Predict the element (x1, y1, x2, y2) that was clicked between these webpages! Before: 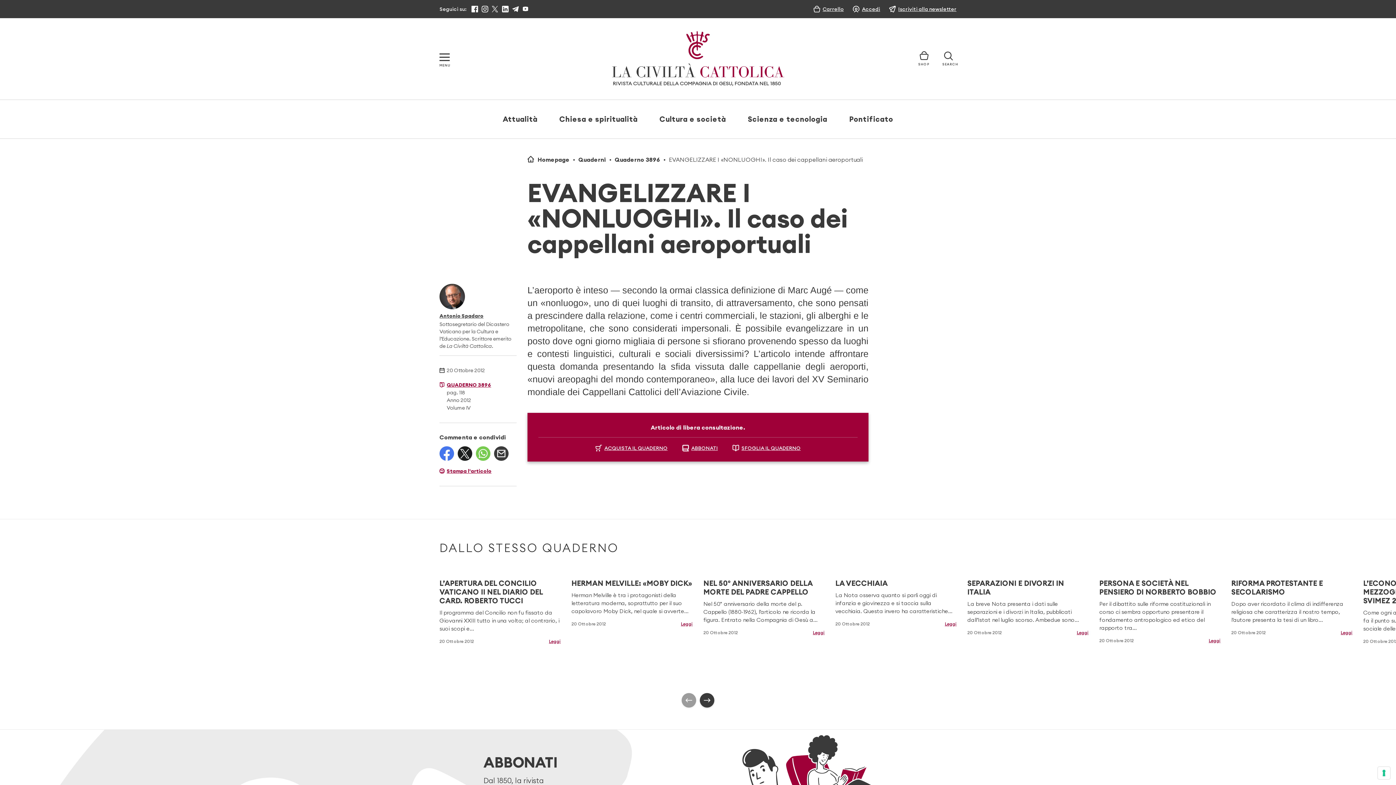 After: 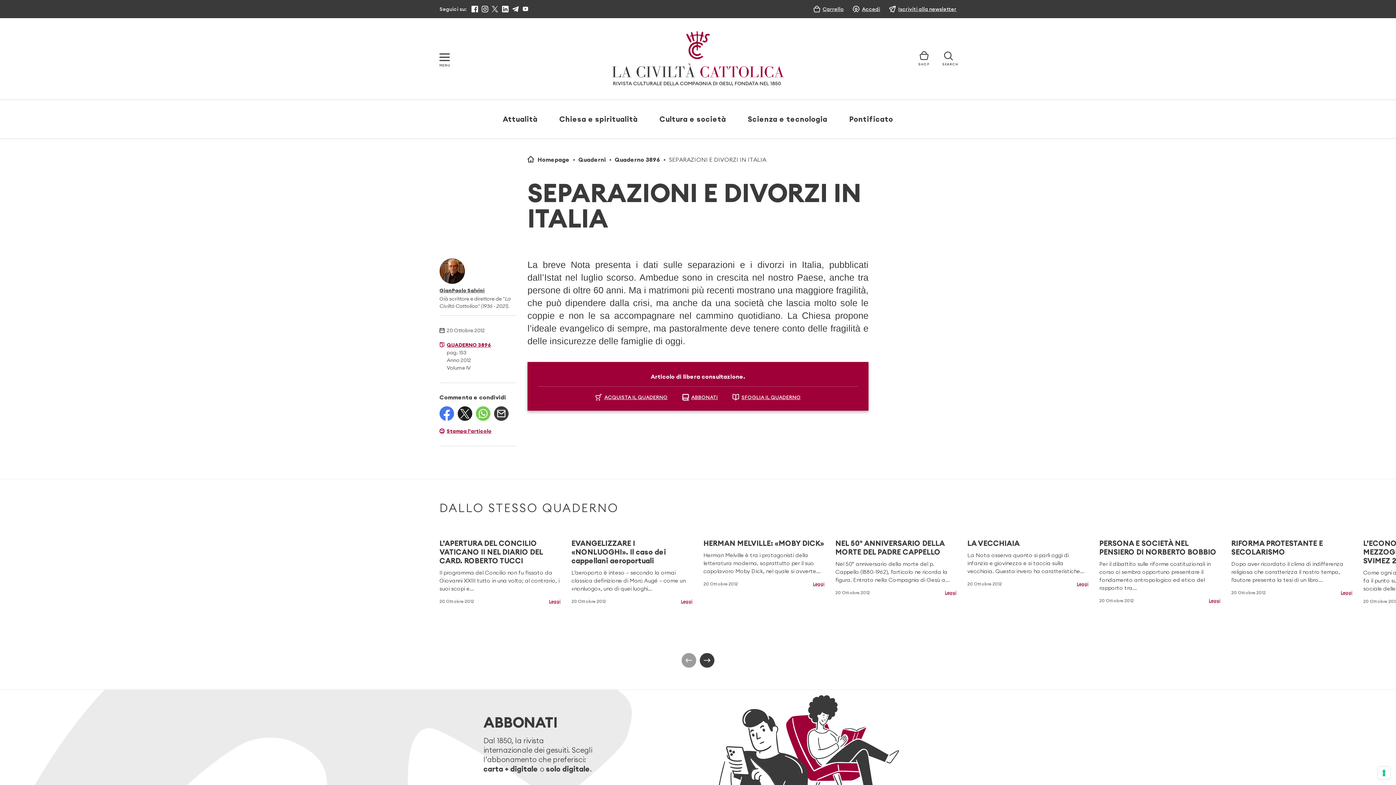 Action: label: SEPARAZIONI E DIVORZI IN ITALIA bbox: (967, 578, 1064, 596)